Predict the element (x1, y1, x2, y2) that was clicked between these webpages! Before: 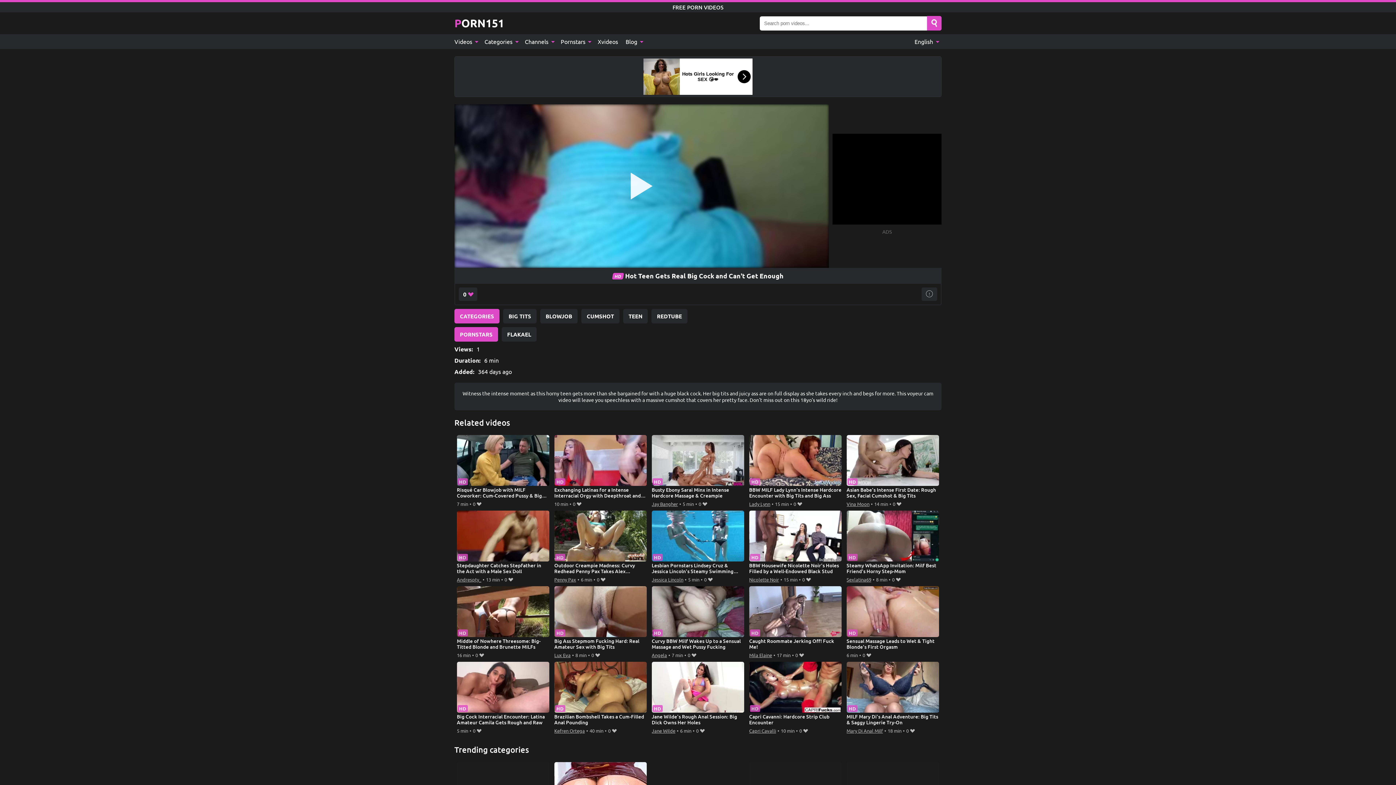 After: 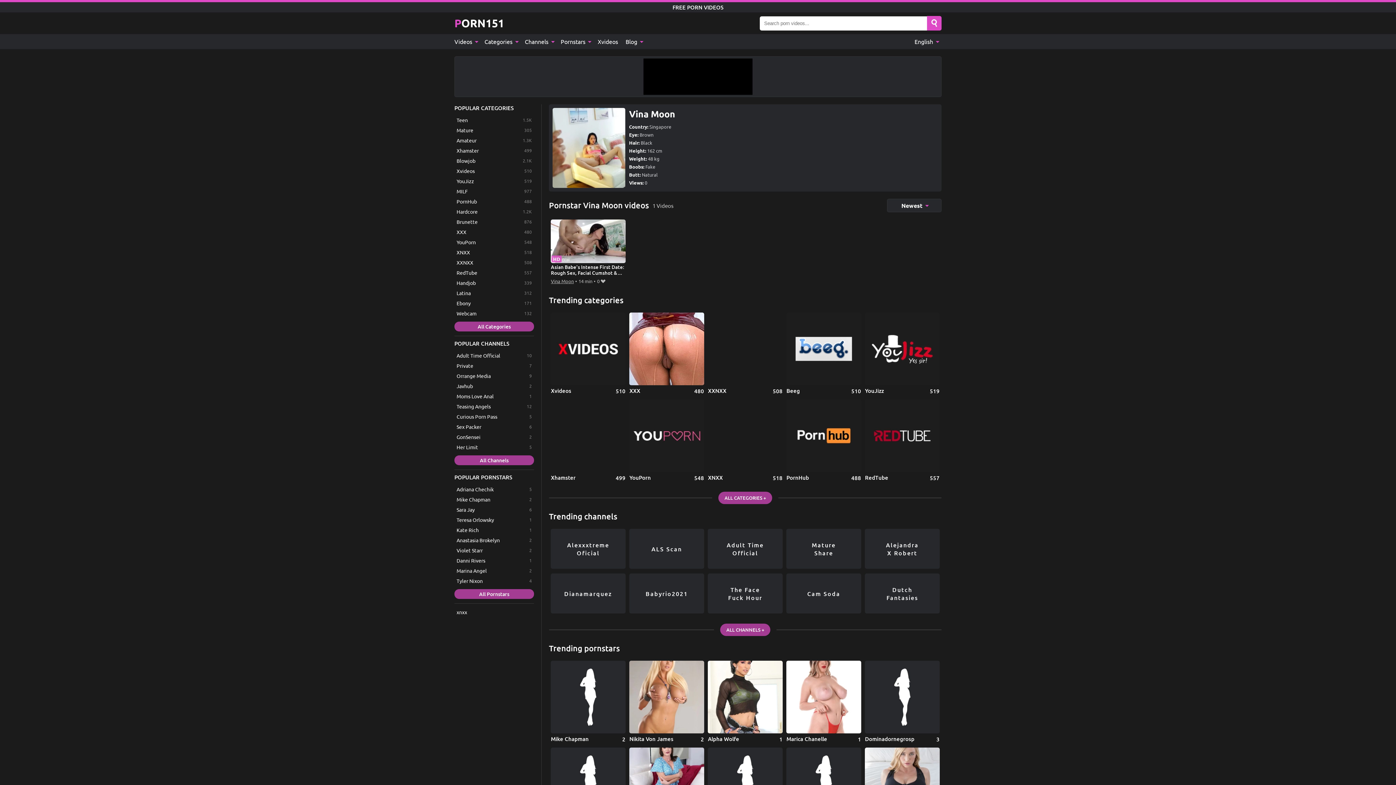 Action: label: Vina Moon bbox: (846, 499, 869, 508)